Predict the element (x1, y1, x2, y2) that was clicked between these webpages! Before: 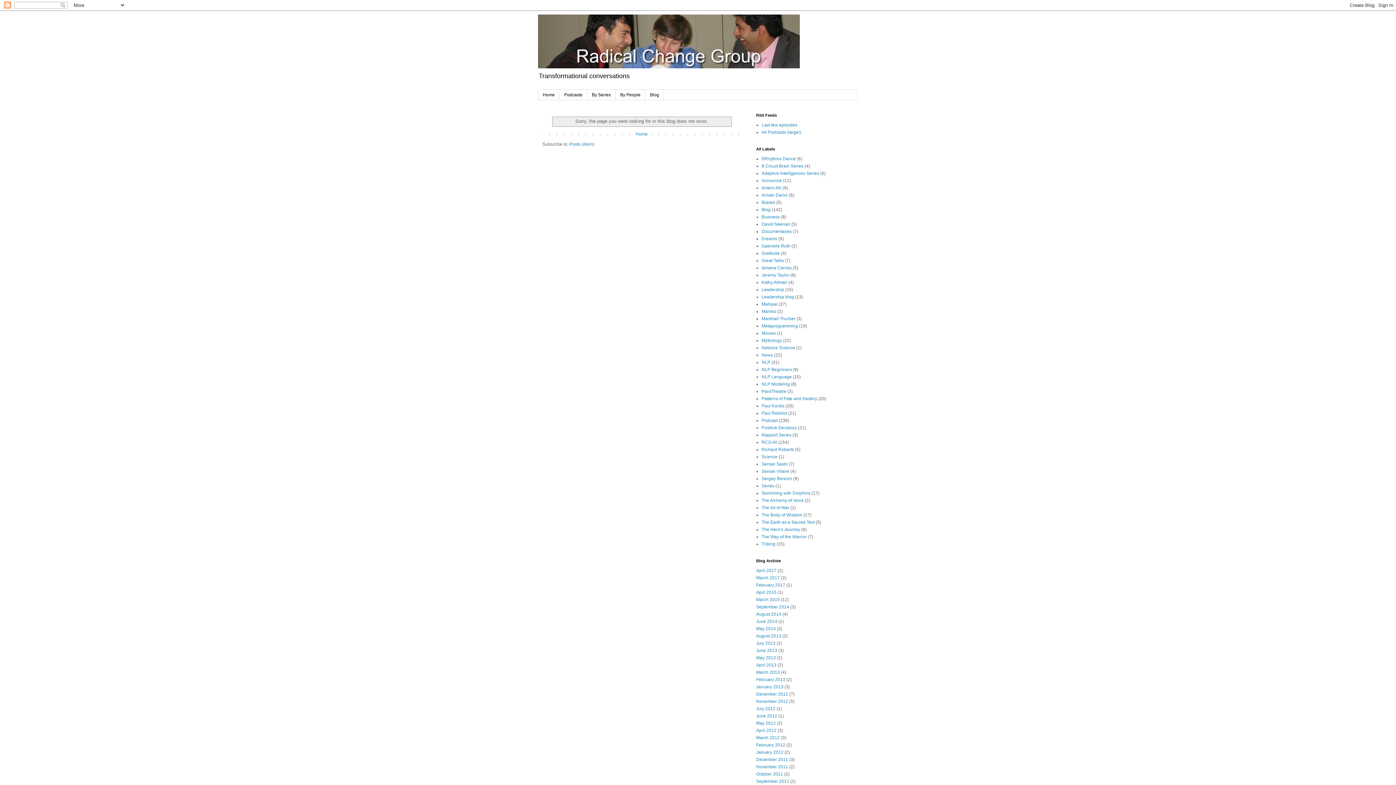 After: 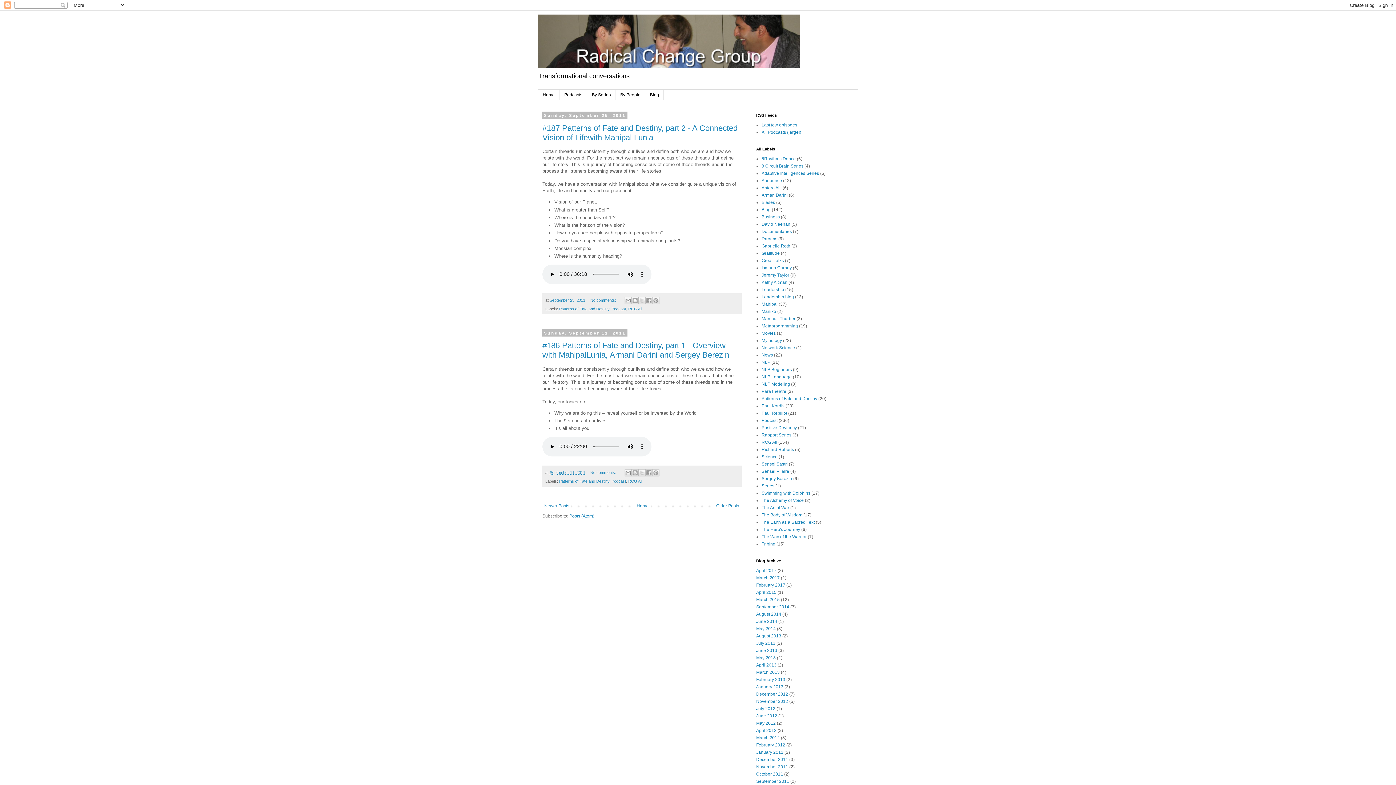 Action: label: September 2011 bbox: (756, 779, 789, 784)